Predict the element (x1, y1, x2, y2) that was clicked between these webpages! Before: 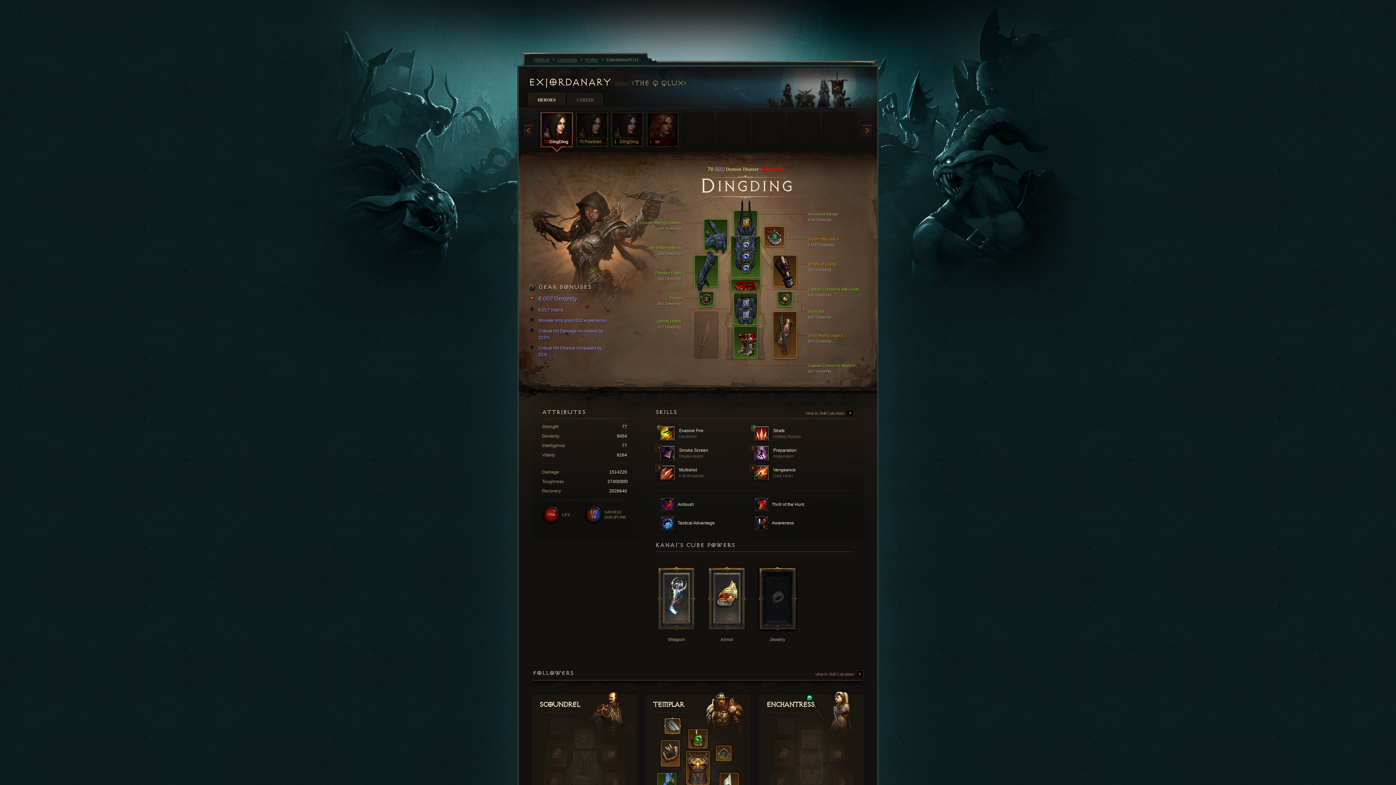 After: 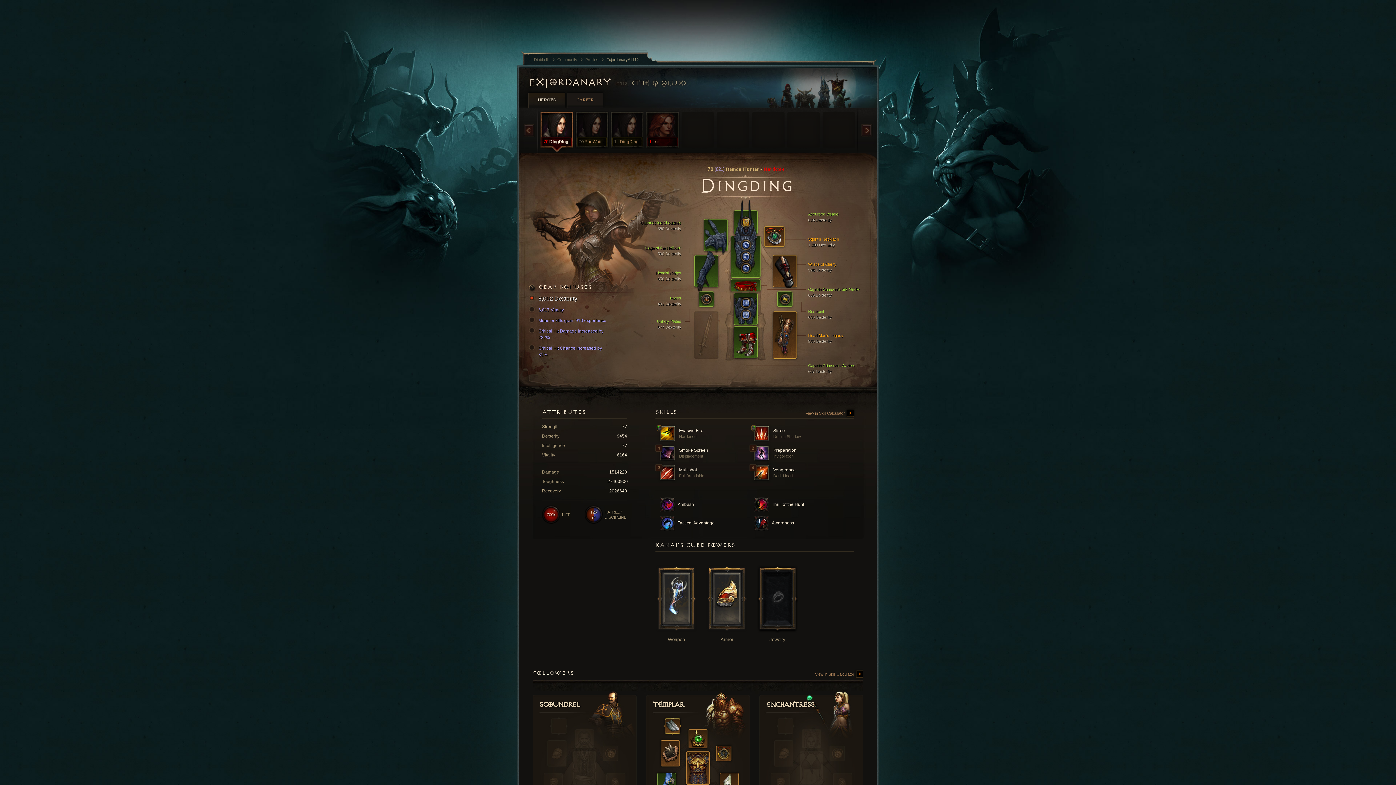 Action: bbox: (531, 294, 610, 303) label: 8,002 Dexterity